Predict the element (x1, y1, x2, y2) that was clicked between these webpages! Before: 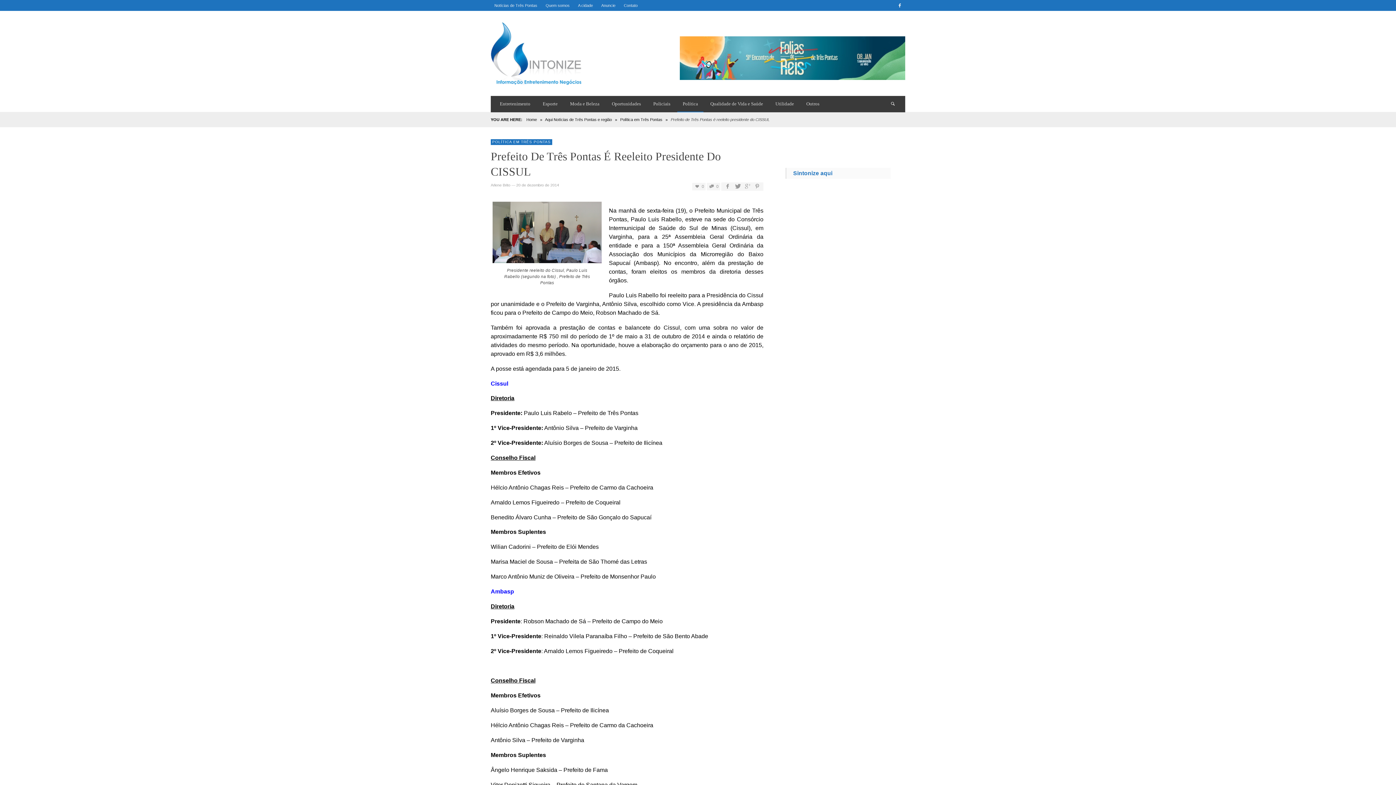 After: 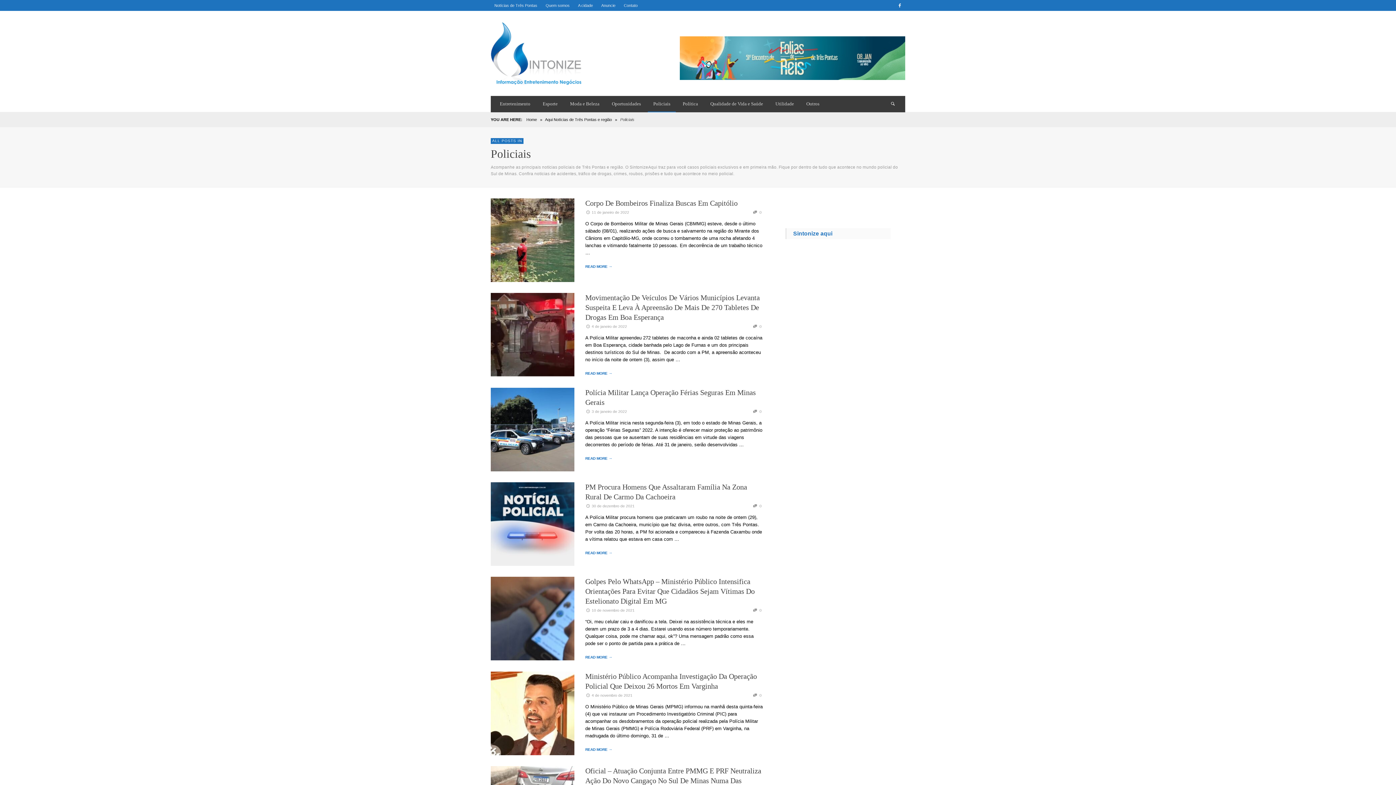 Action: bbox: (648, 96, 676, 112) label: Policiais